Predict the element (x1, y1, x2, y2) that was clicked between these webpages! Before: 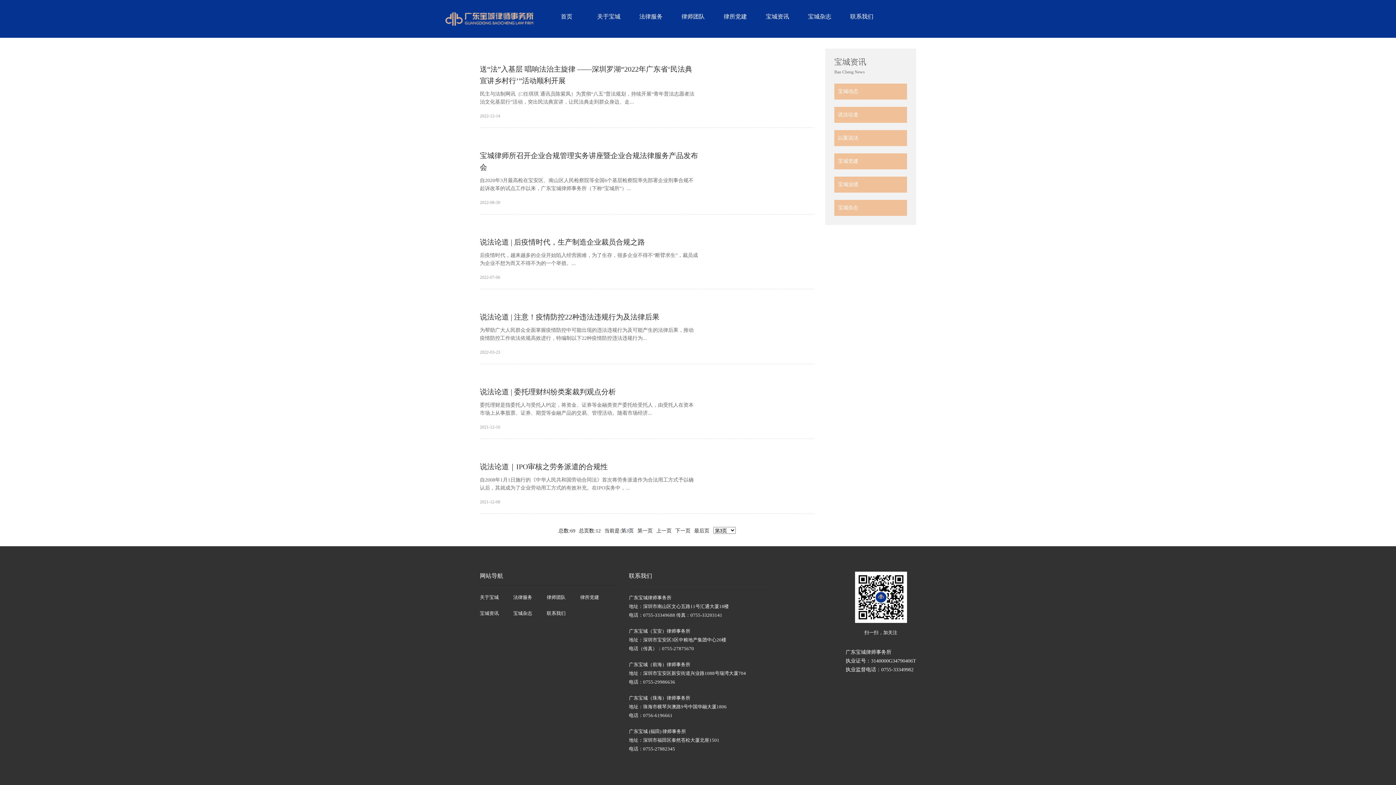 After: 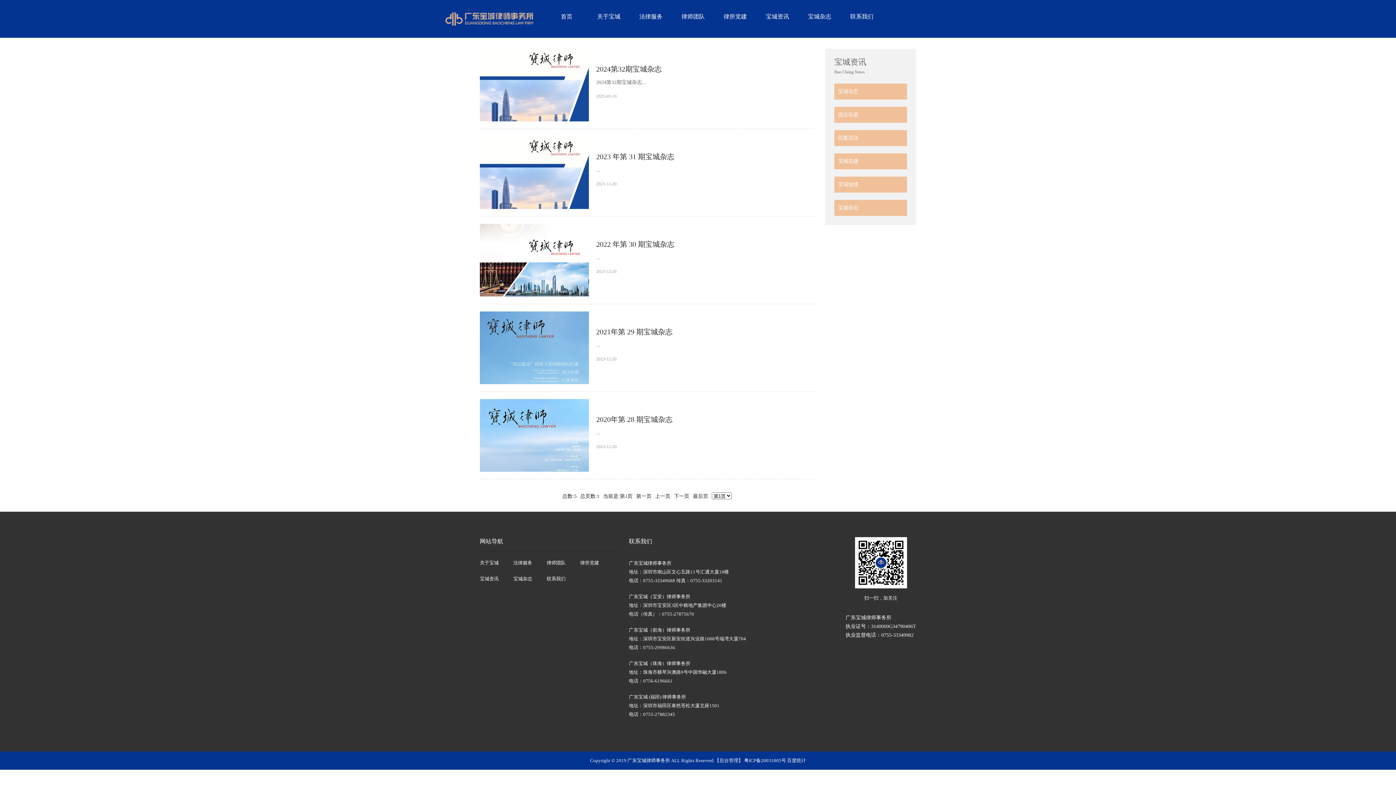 Action: bbox: (808, 13, 831, 19) label: 宝城杂志